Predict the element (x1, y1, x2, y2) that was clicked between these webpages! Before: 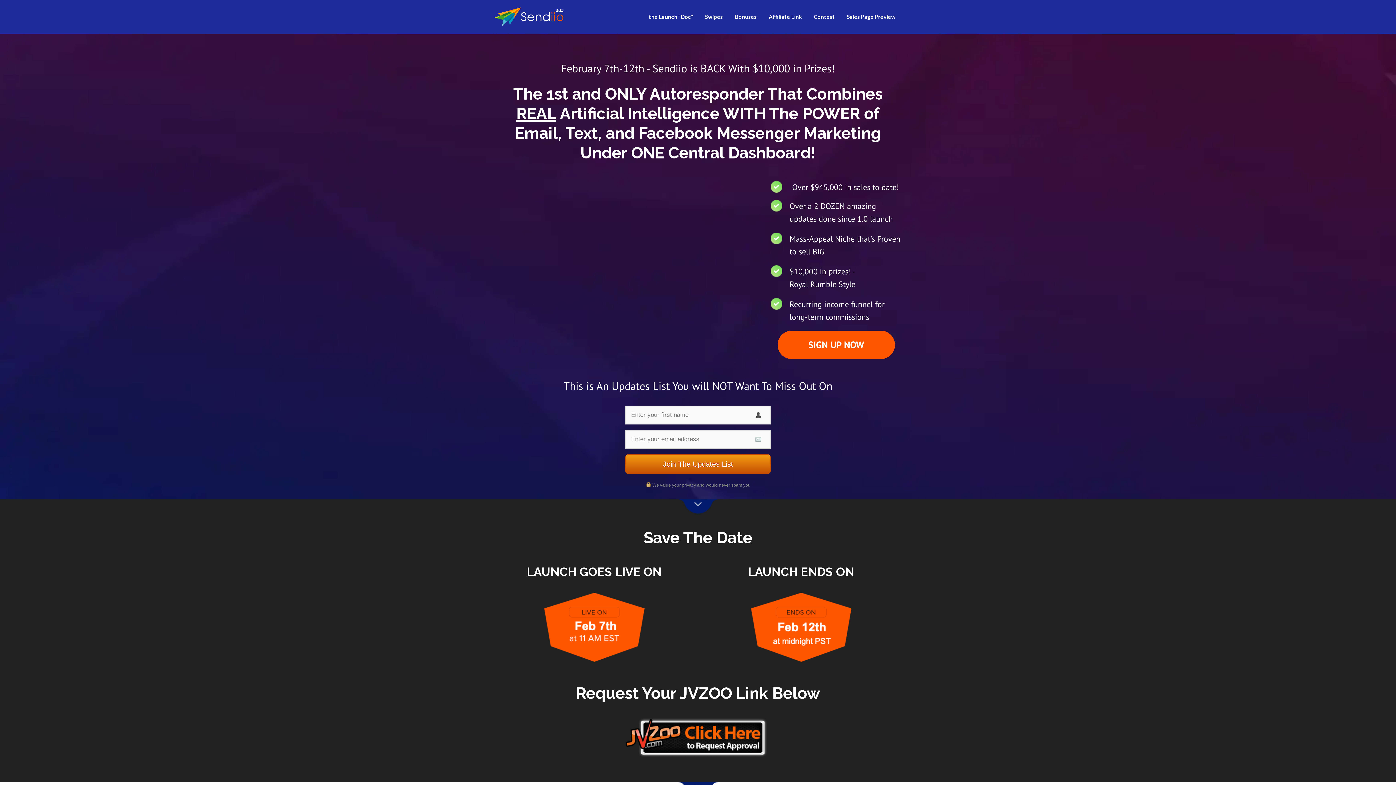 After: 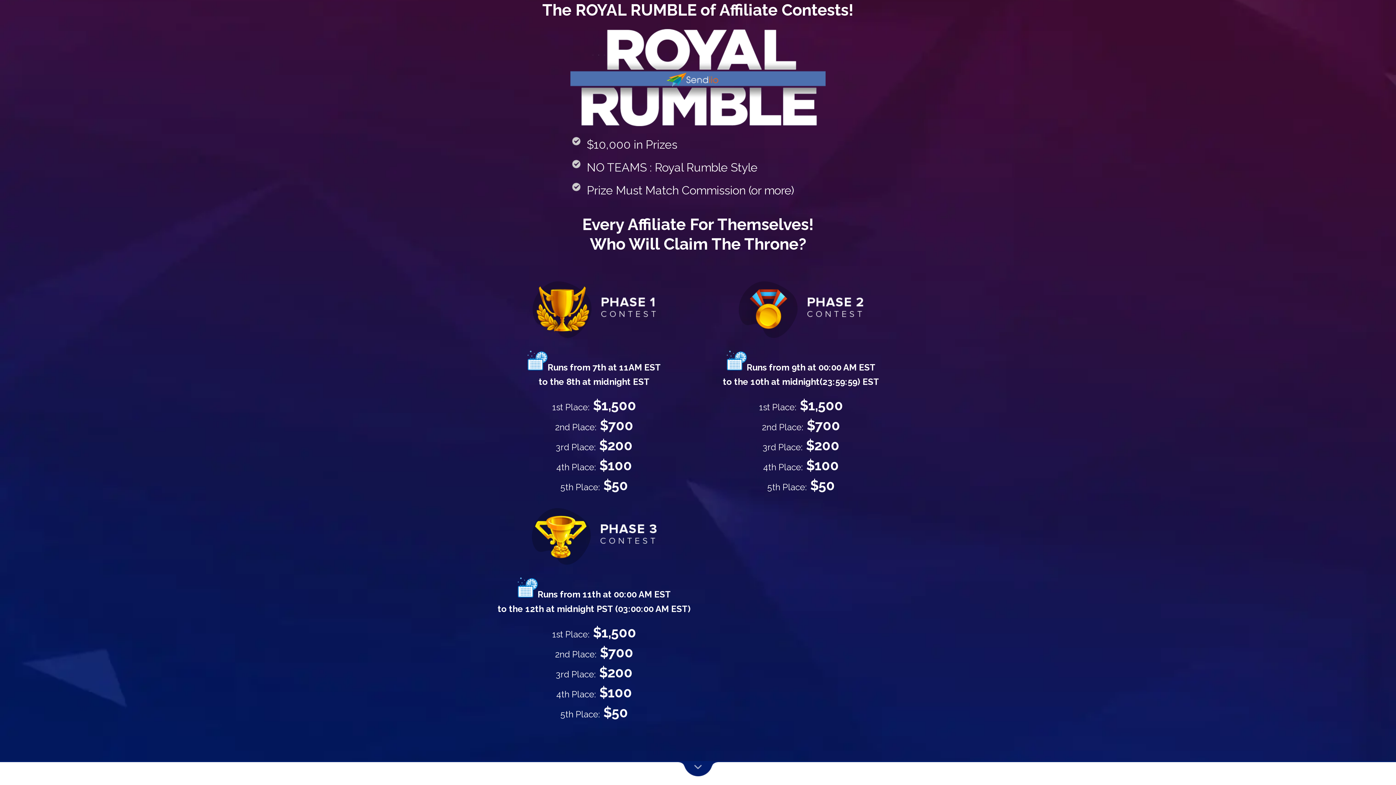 Action: label: Contest bbox: (808, 7, 841, 26)